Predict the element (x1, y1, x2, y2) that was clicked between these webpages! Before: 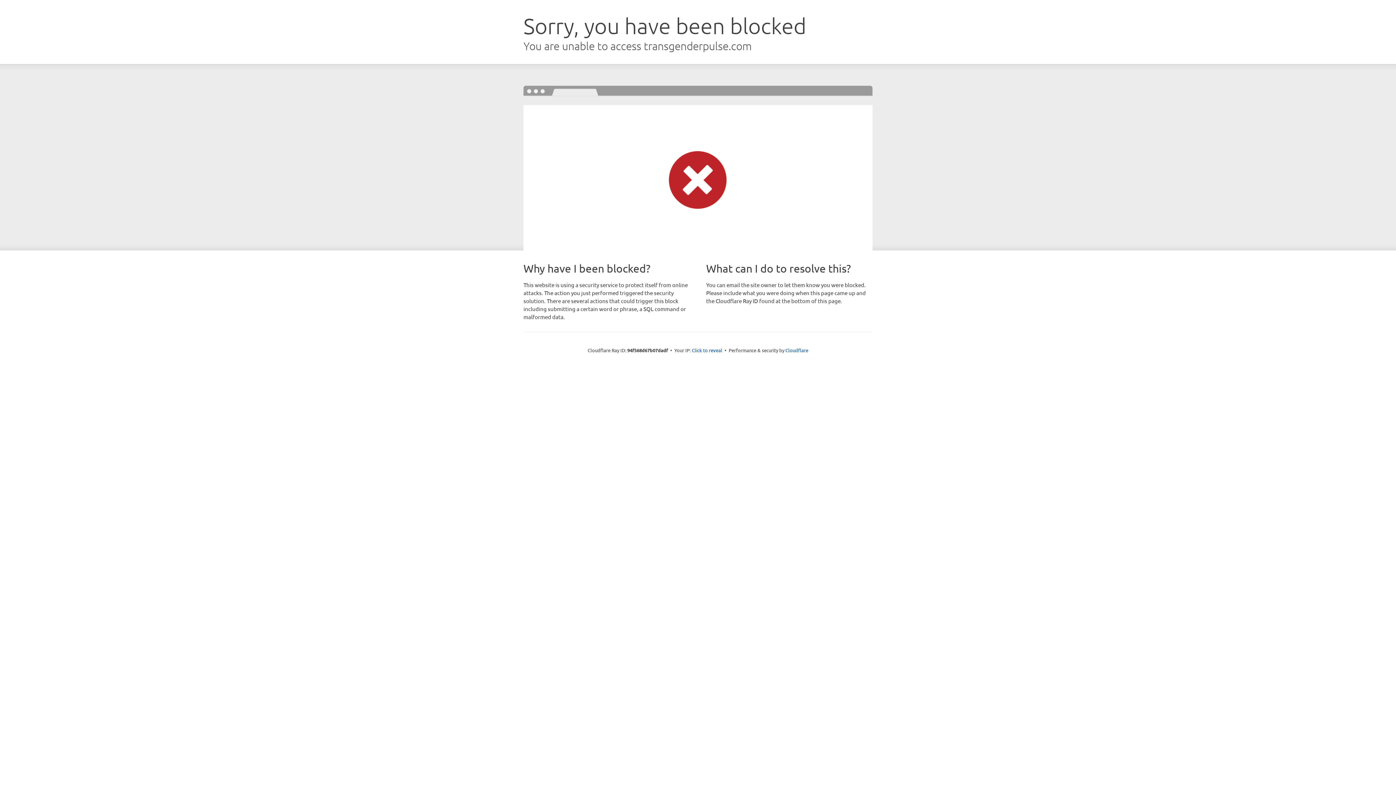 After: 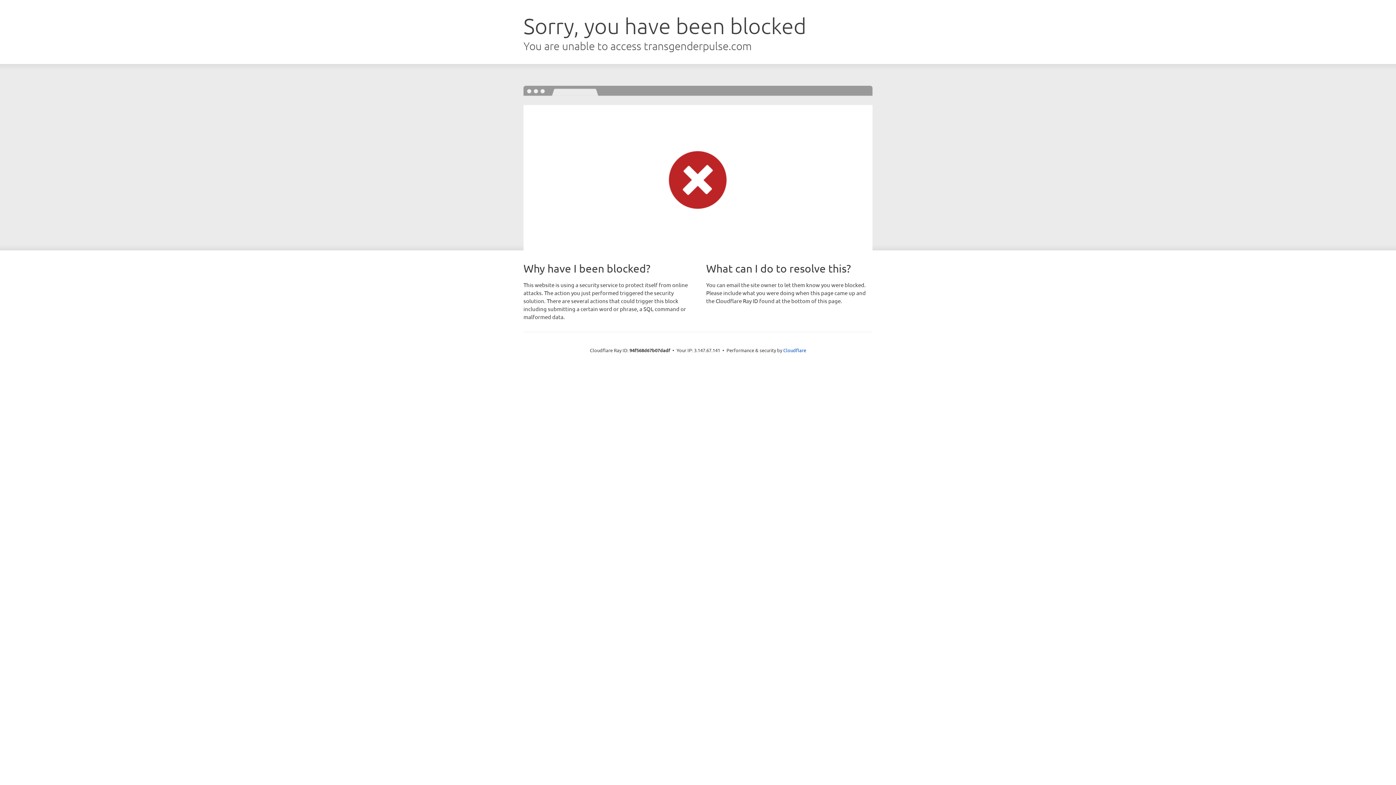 Action: label: Click to reveal bbox: (692, 346, 722, 353)